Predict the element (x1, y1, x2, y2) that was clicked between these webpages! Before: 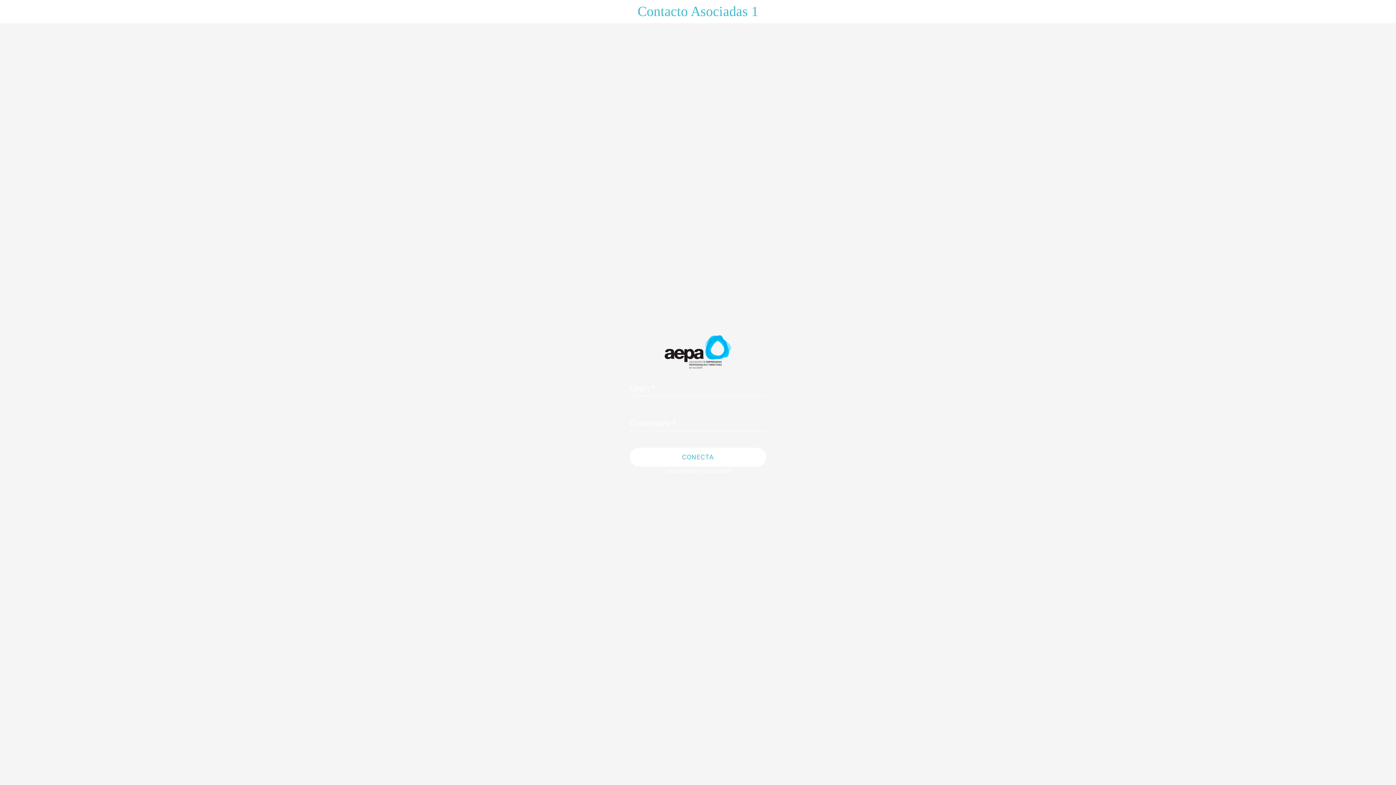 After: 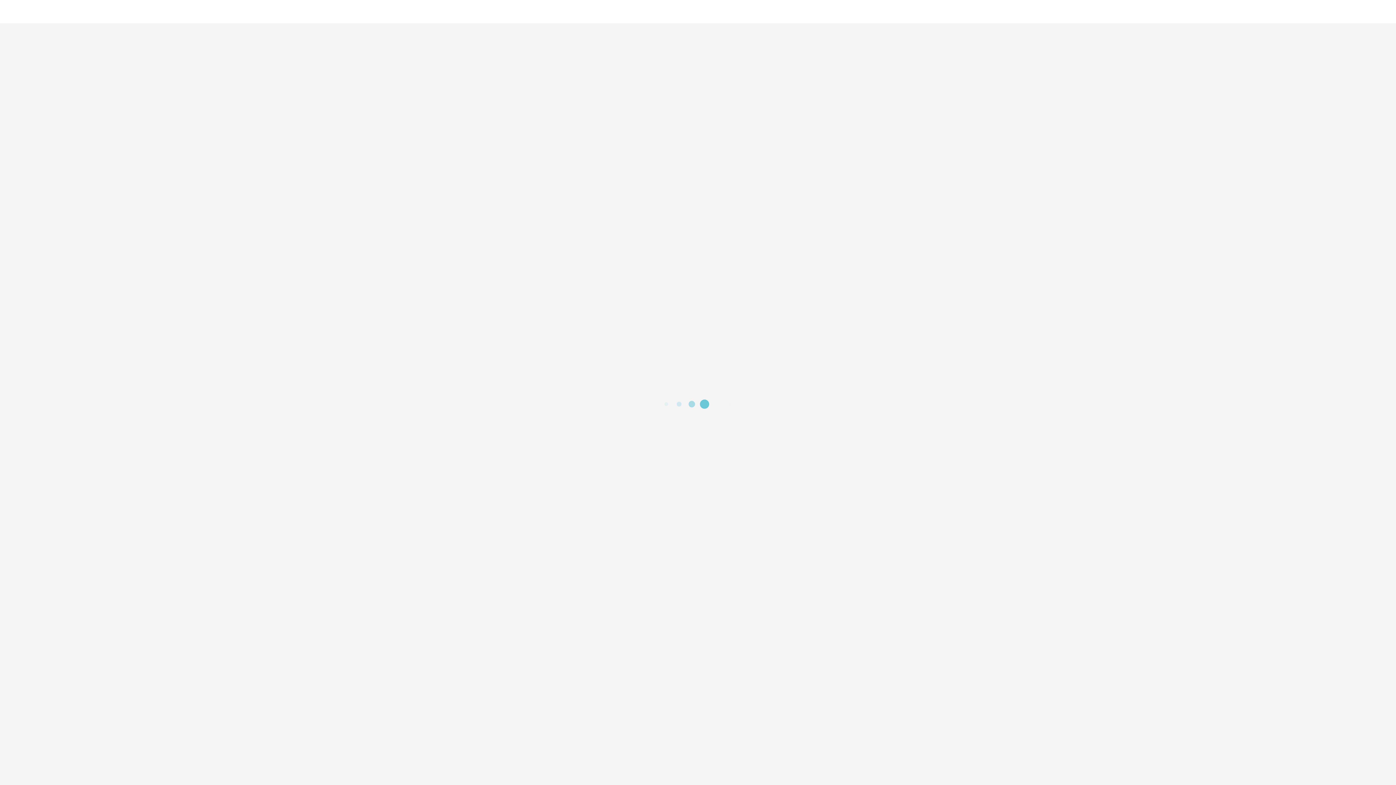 Action: label: Mis mensajes bbox: (1354, 2, 1371, 20)